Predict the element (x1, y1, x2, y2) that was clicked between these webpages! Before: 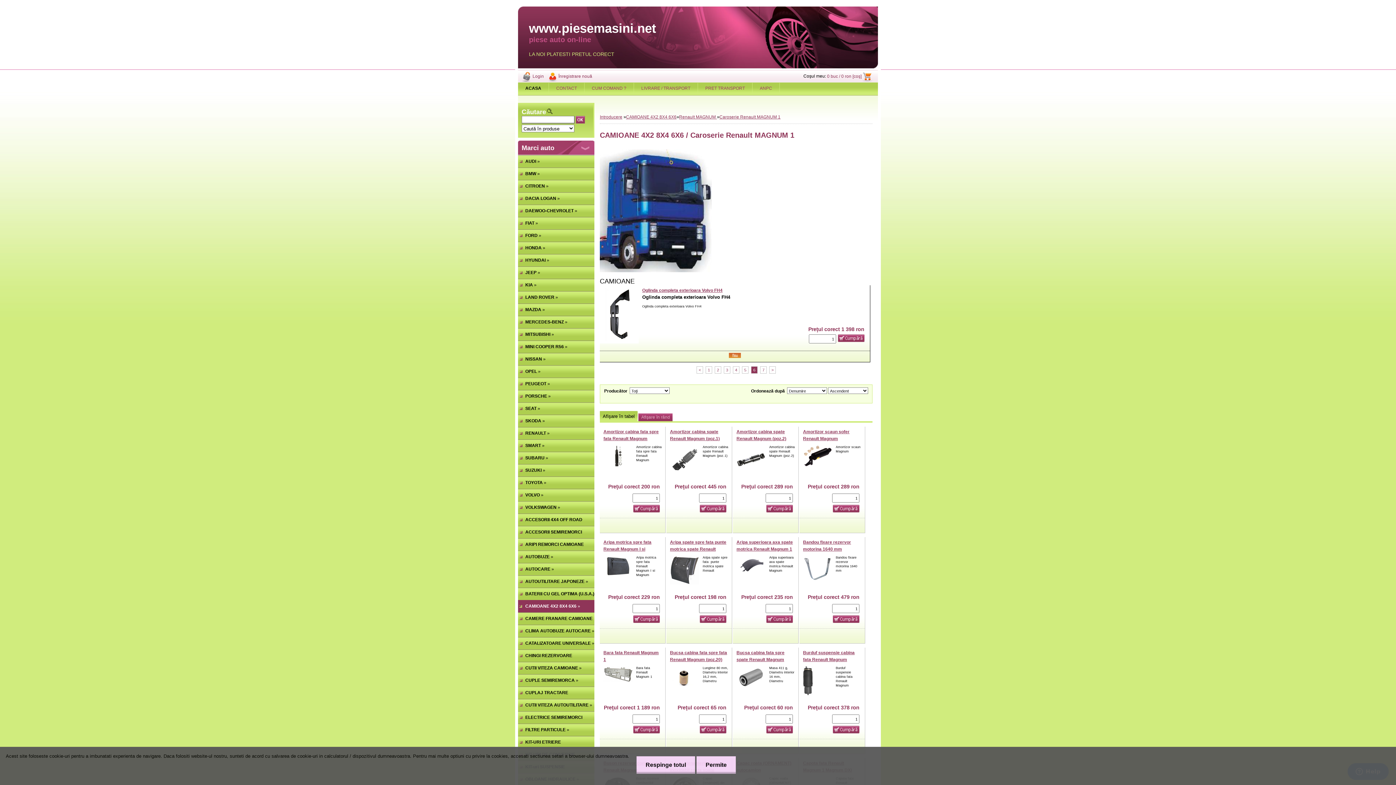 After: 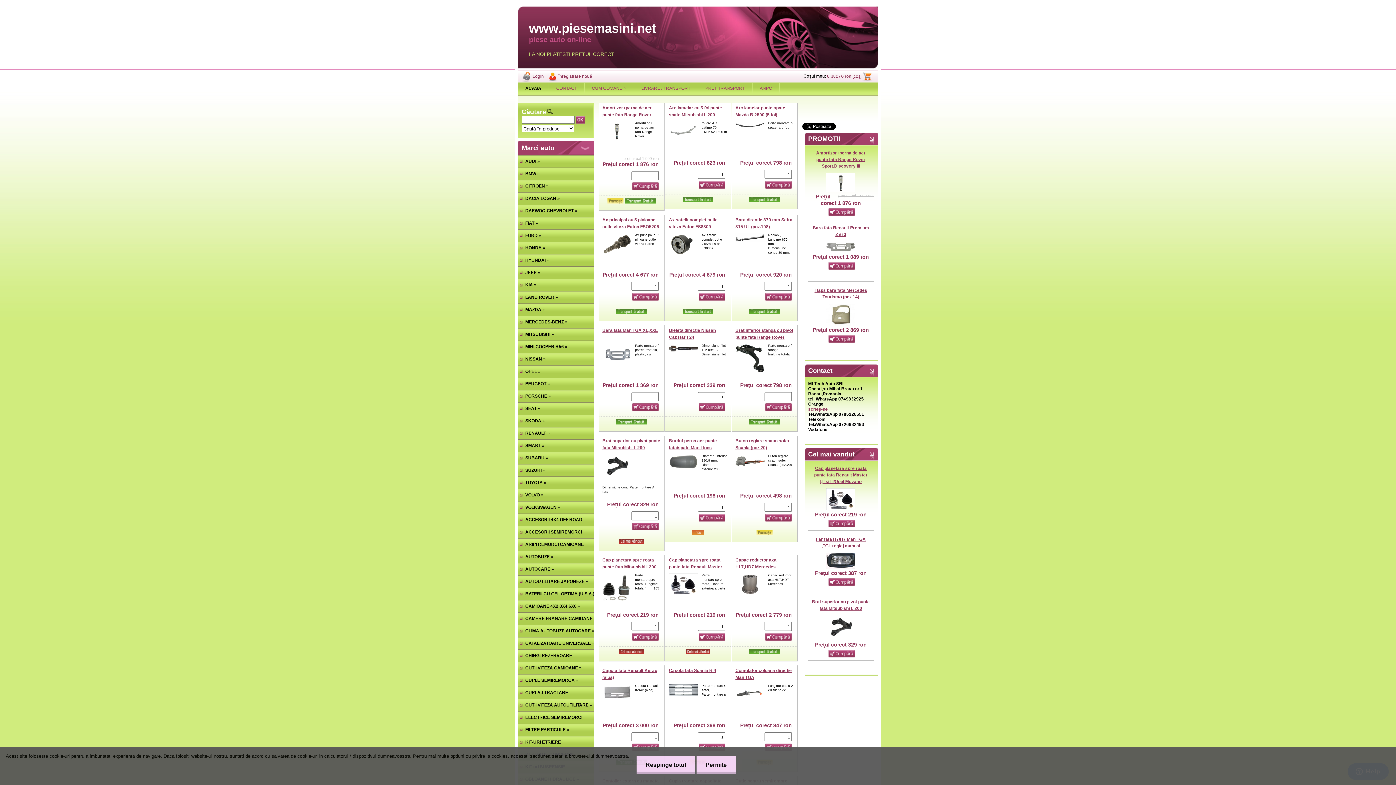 Action: bbox: (518, 82, 549, 93) label: Homepage